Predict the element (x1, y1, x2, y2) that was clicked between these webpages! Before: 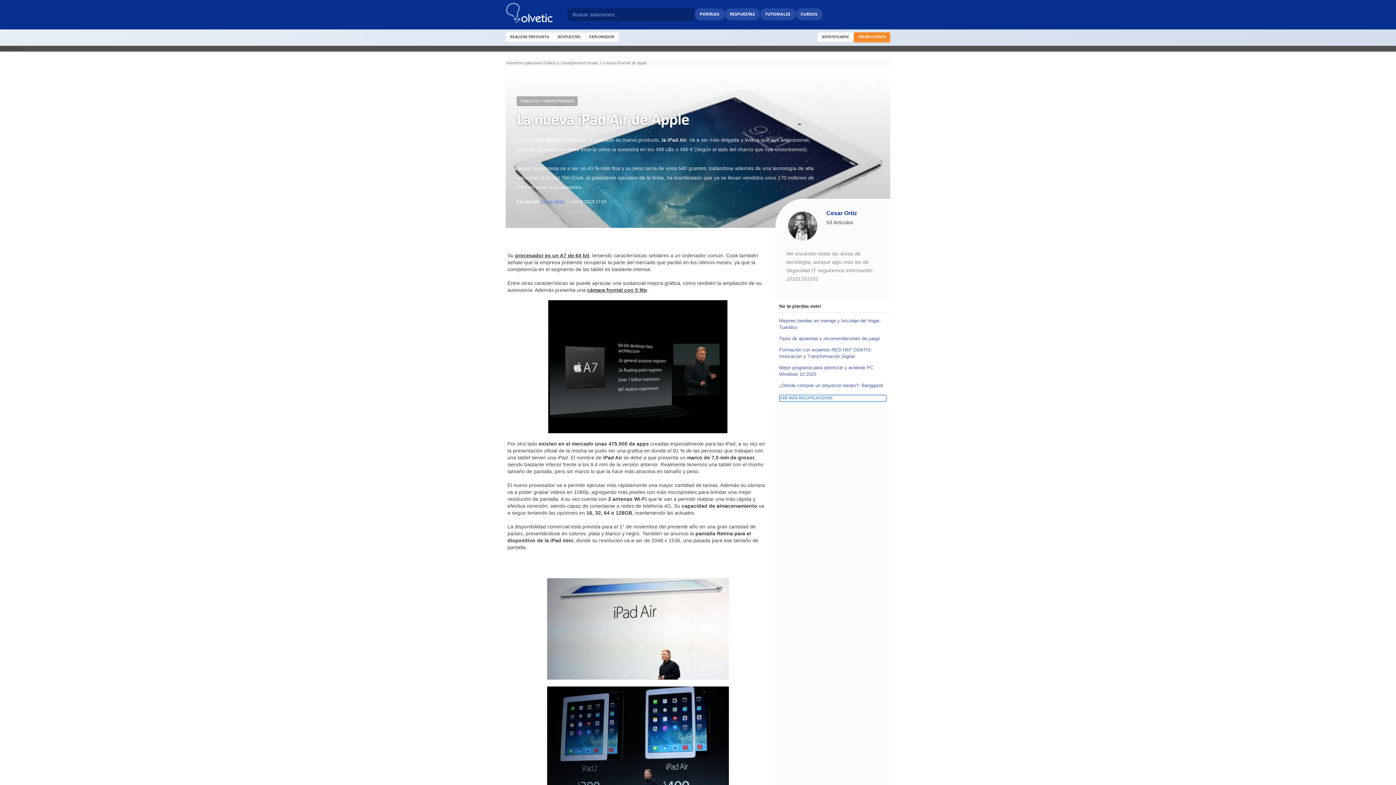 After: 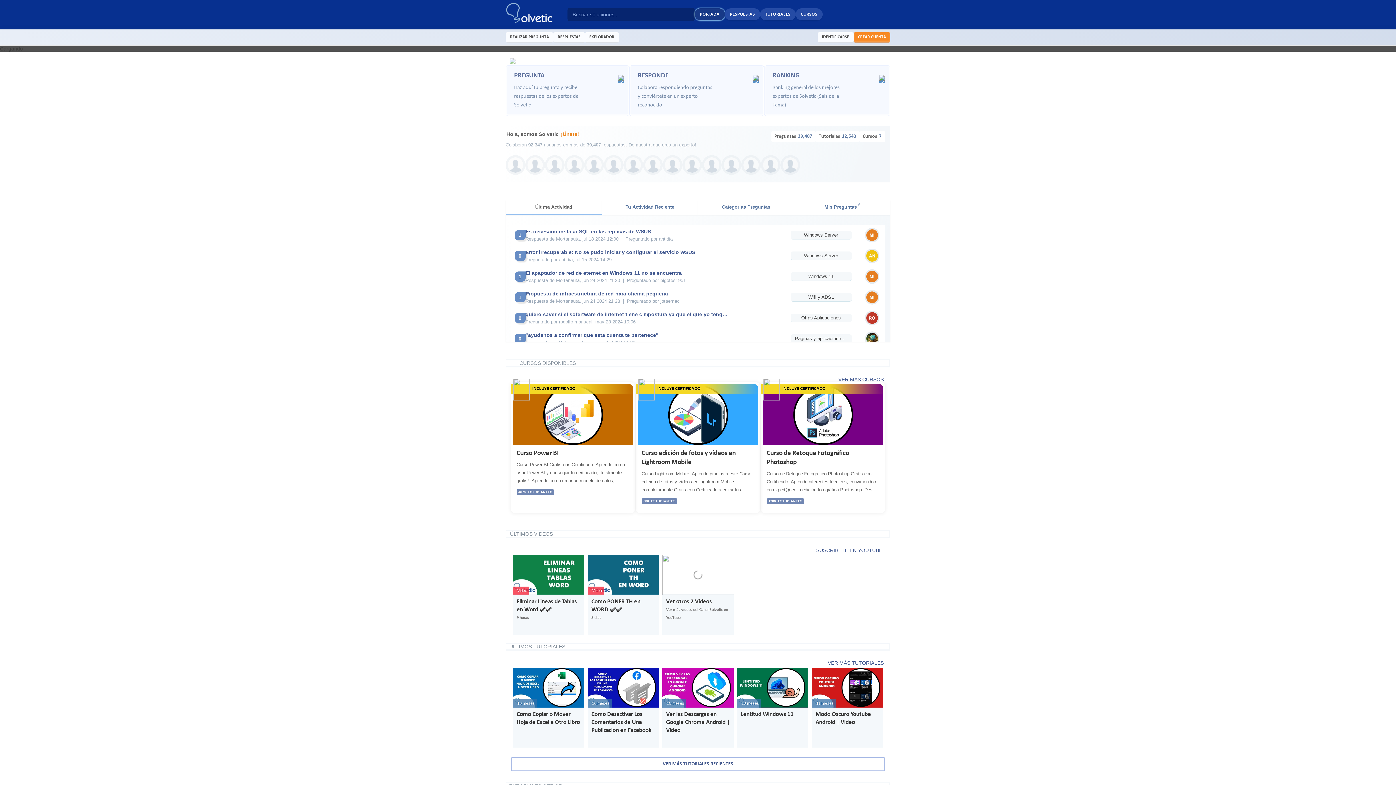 Action: label: PORTADA bbox: (694, 8, 724, 20)